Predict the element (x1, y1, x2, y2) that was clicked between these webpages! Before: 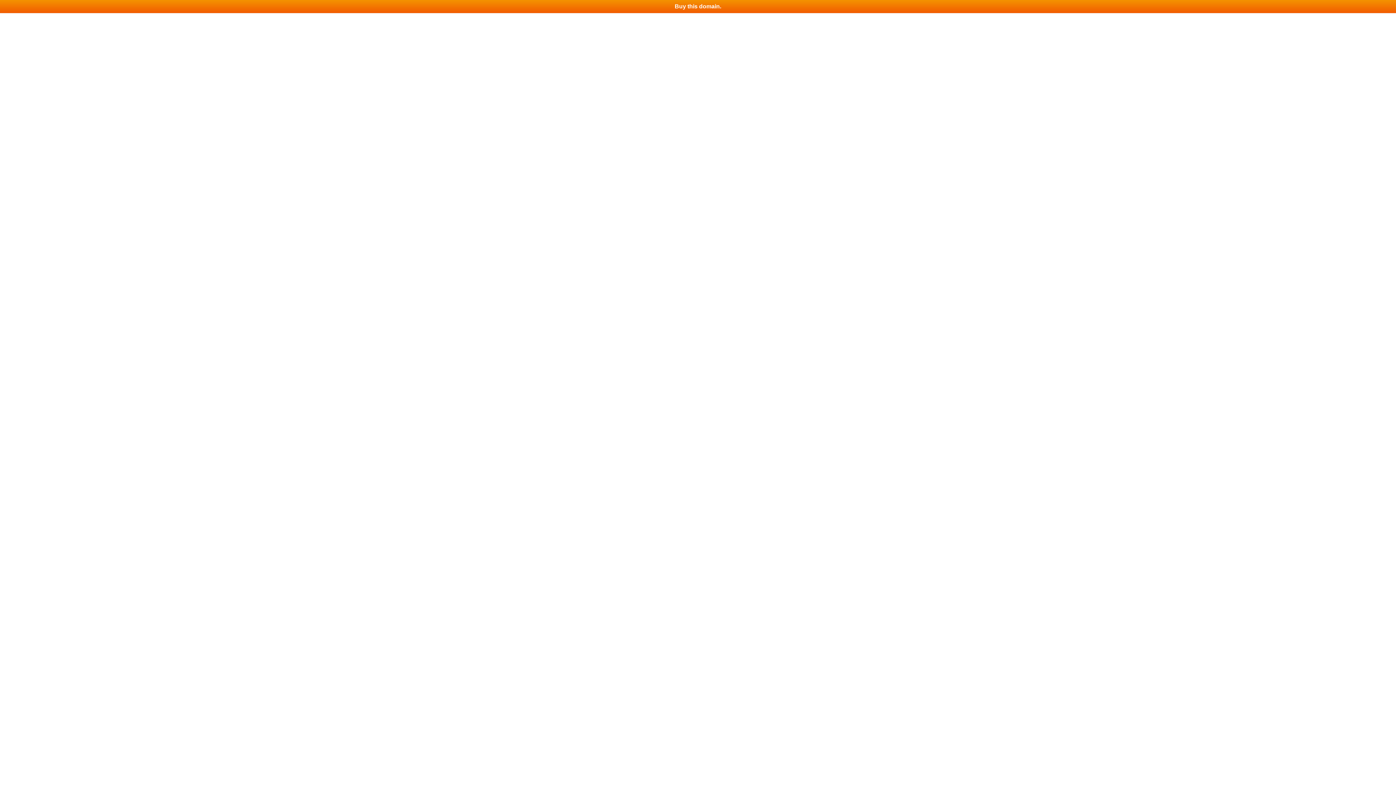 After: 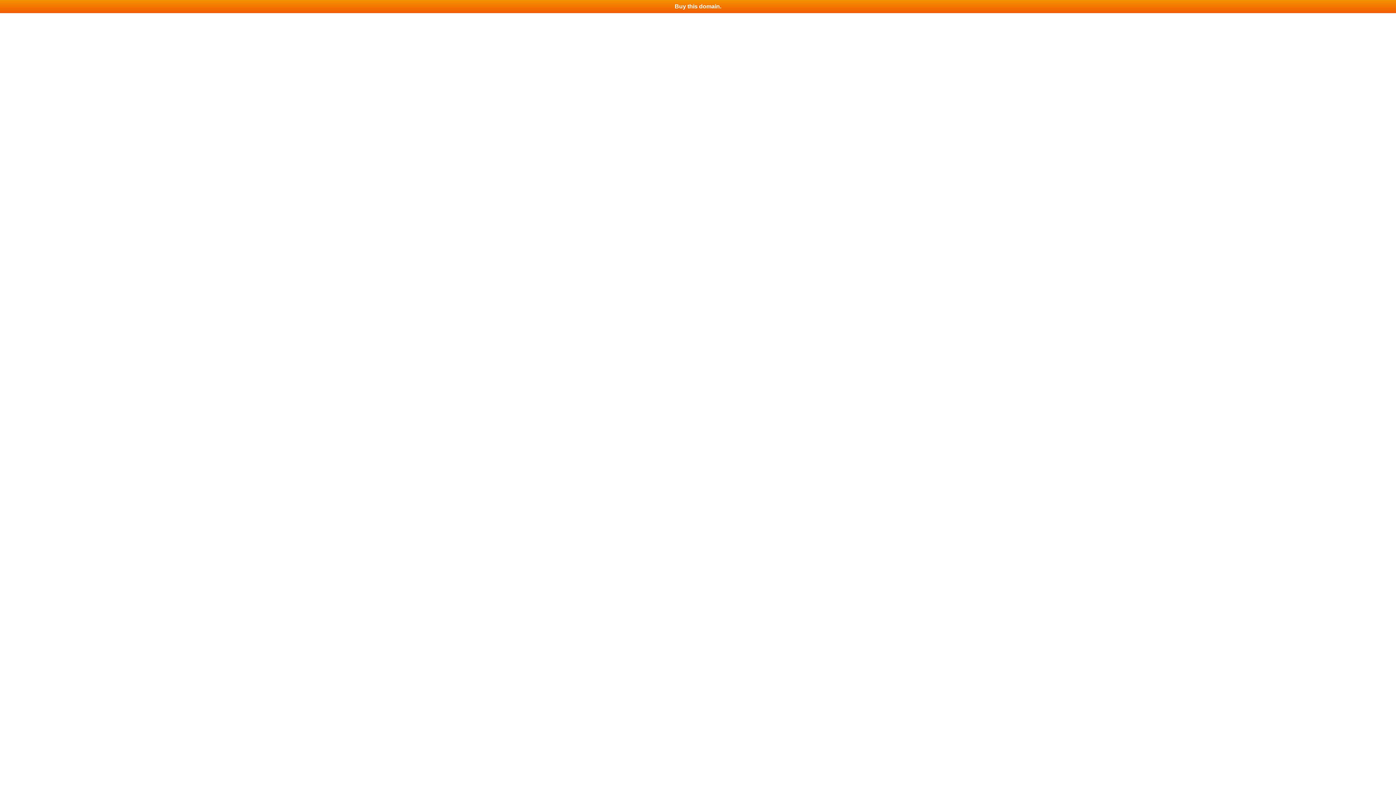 Action: bbox: (0, 0, 1396, 13) label: Buy this domain.